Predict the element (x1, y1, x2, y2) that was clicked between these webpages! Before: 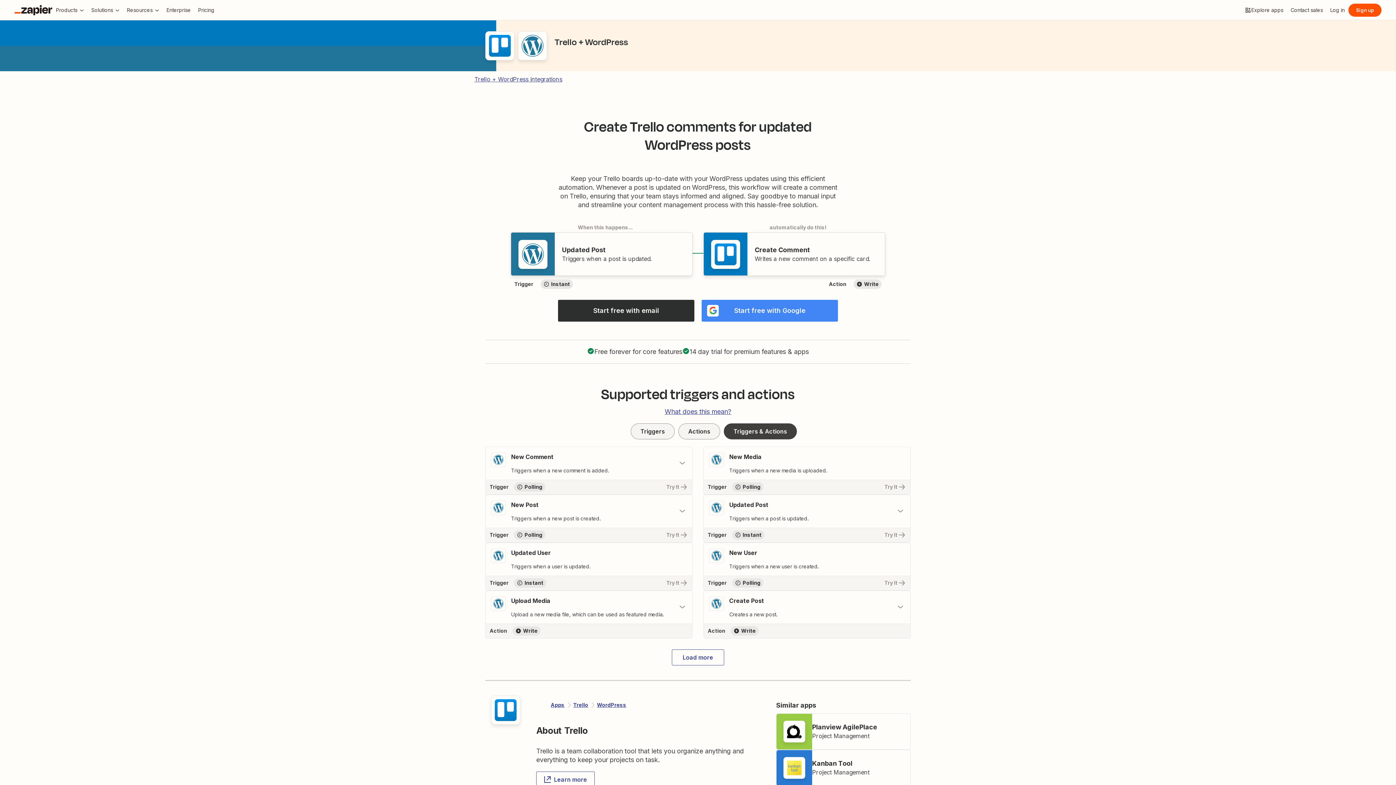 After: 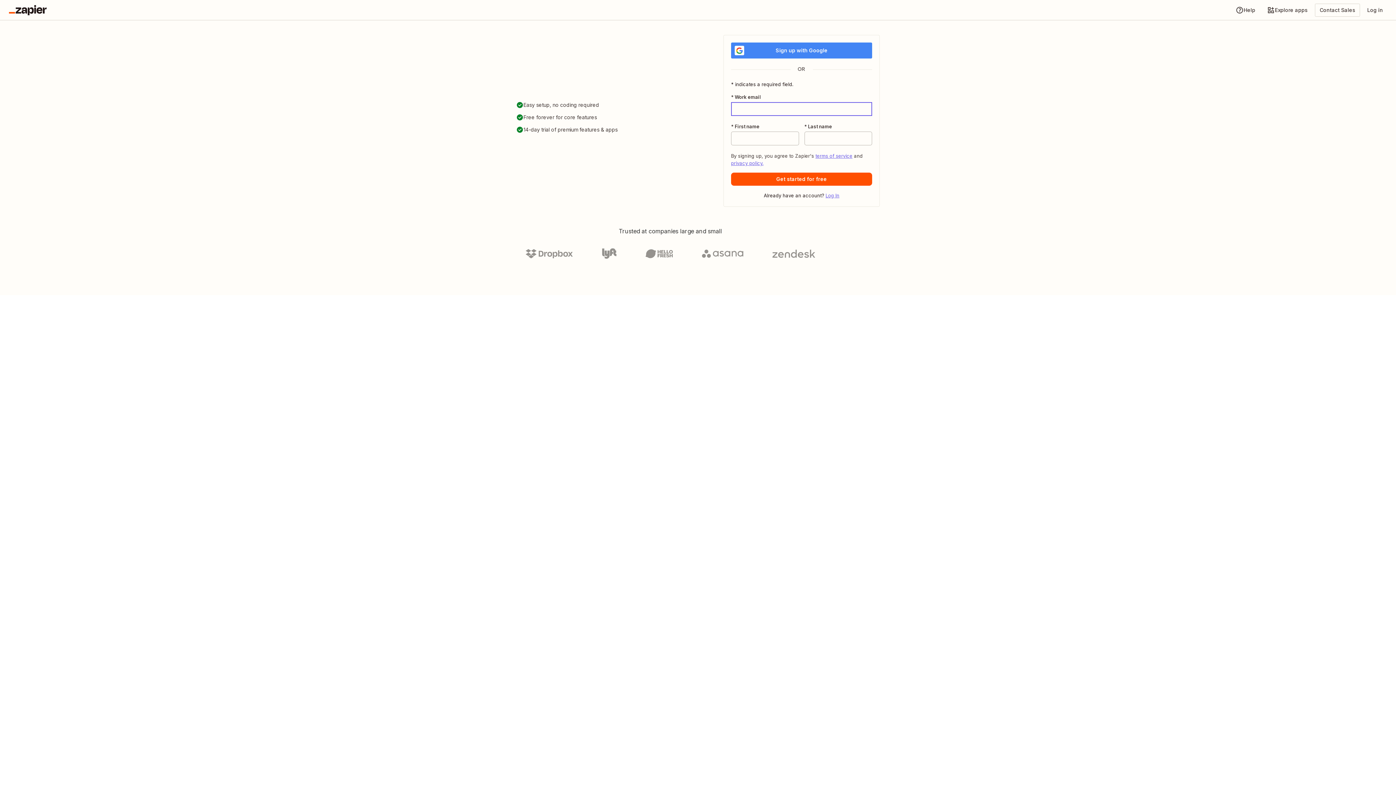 Action: bbox: (485, 527, 692, 542) label: Try It